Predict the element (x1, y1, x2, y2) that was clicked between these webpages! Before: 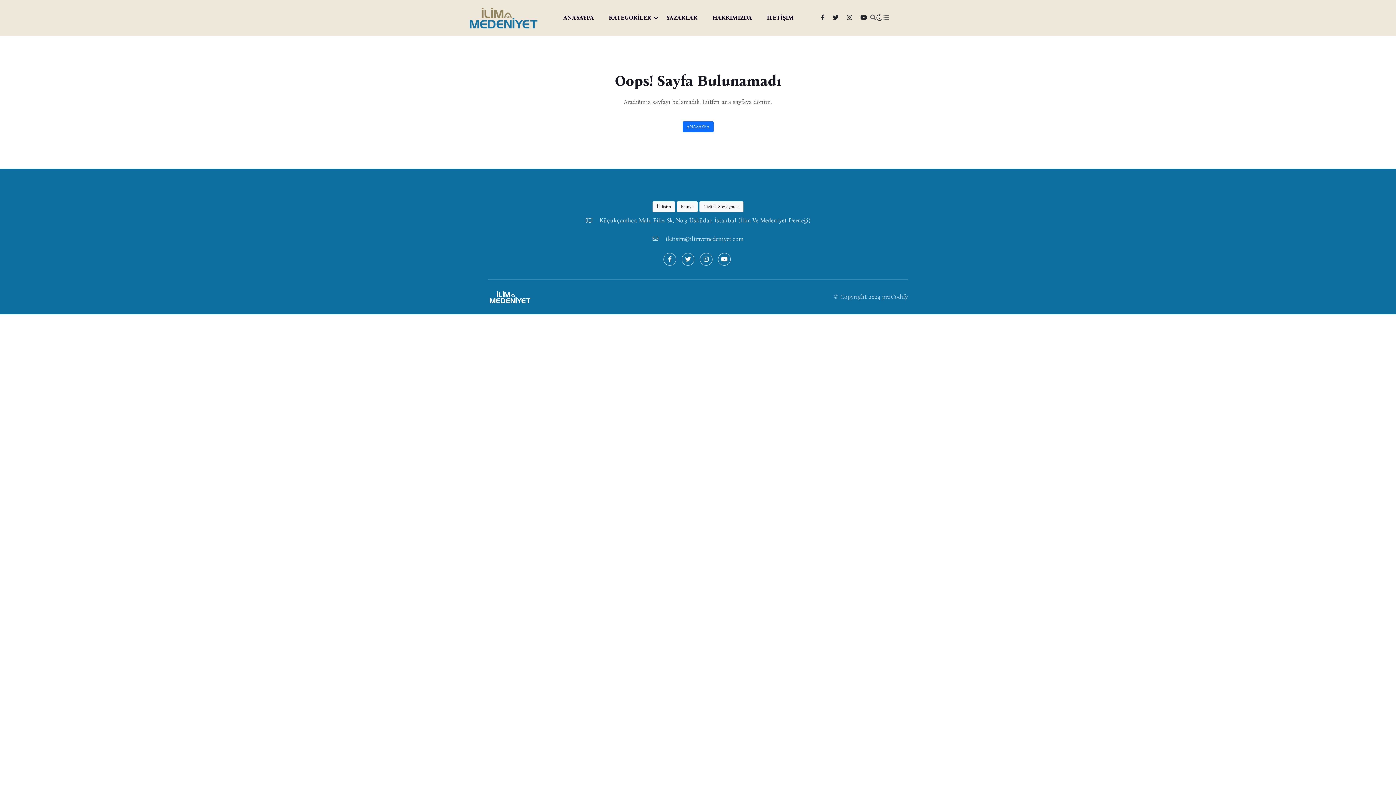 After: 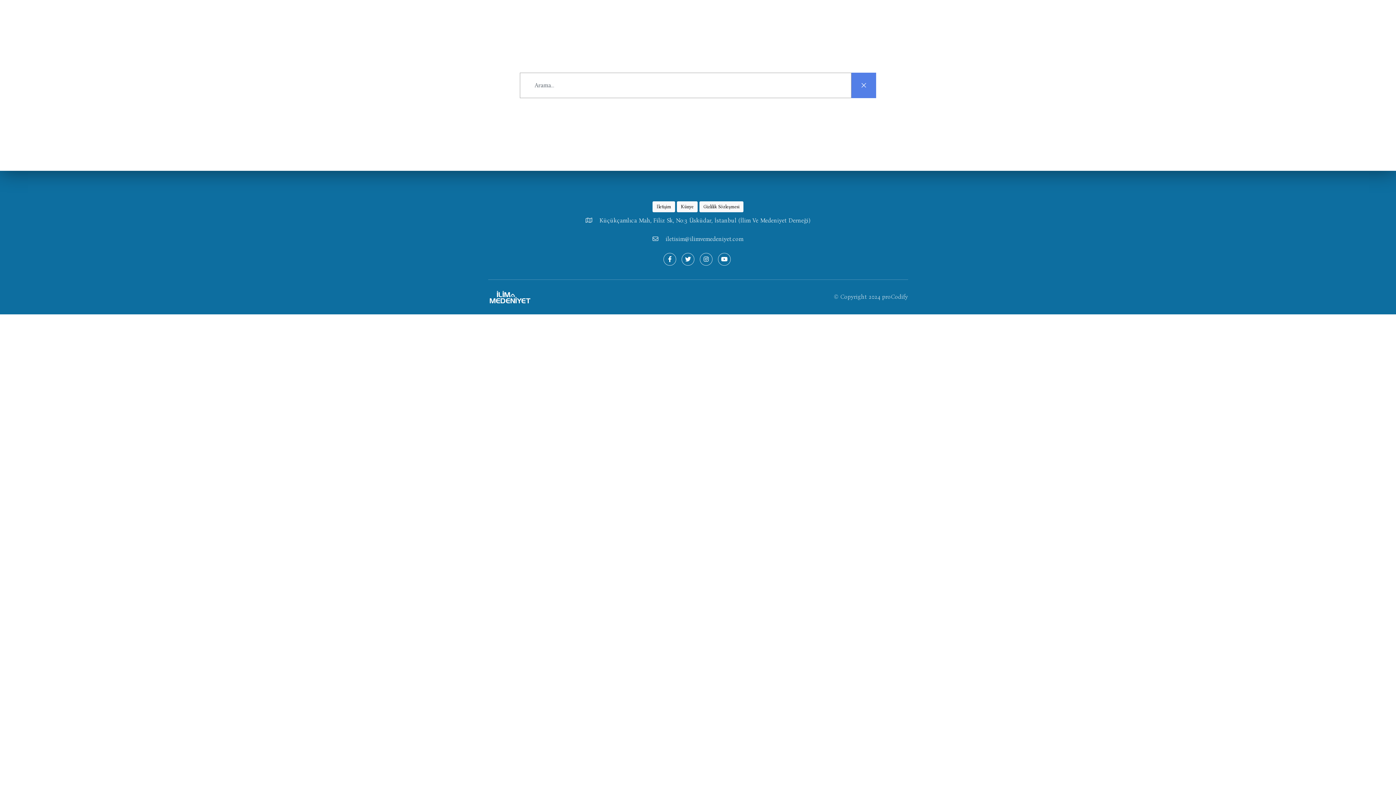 Action: bbox: (870, 13, 876, 22)